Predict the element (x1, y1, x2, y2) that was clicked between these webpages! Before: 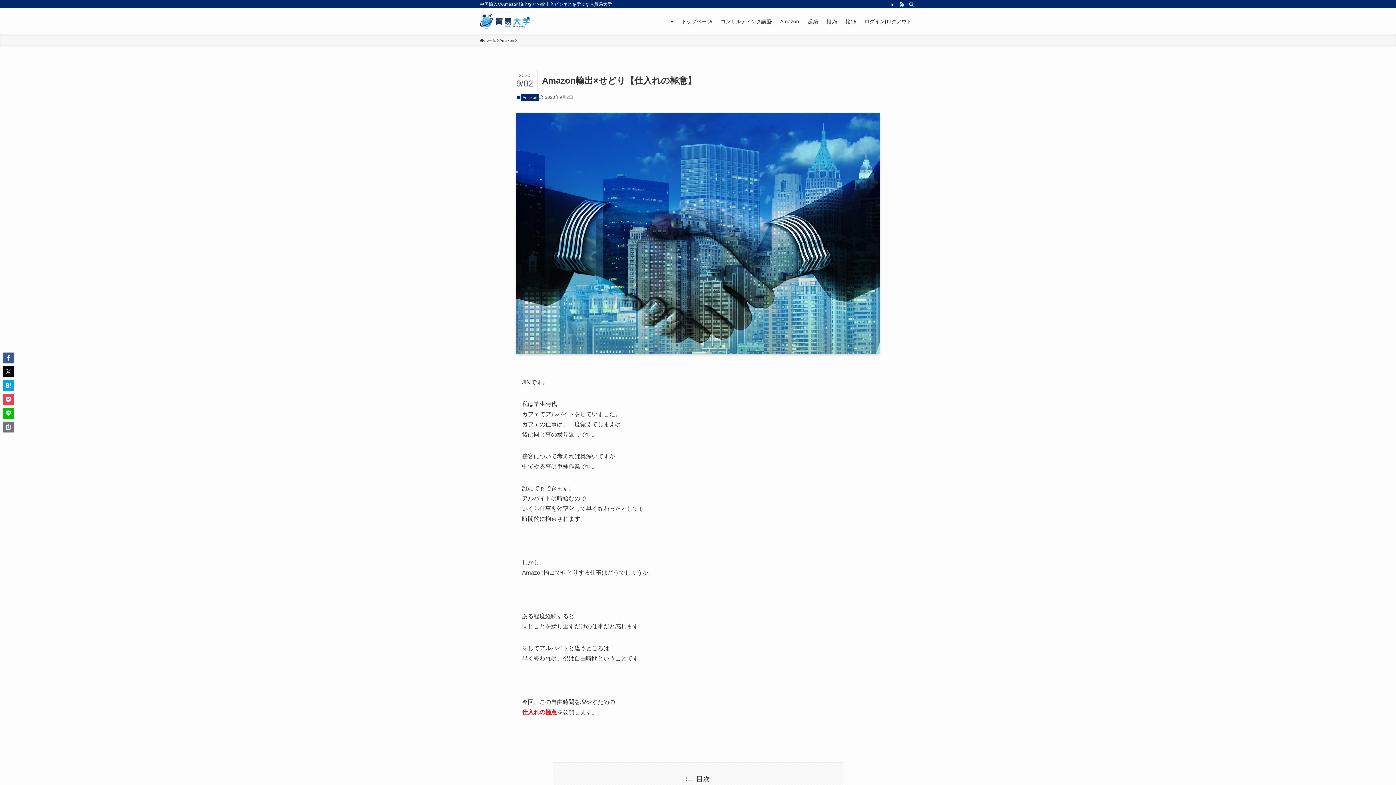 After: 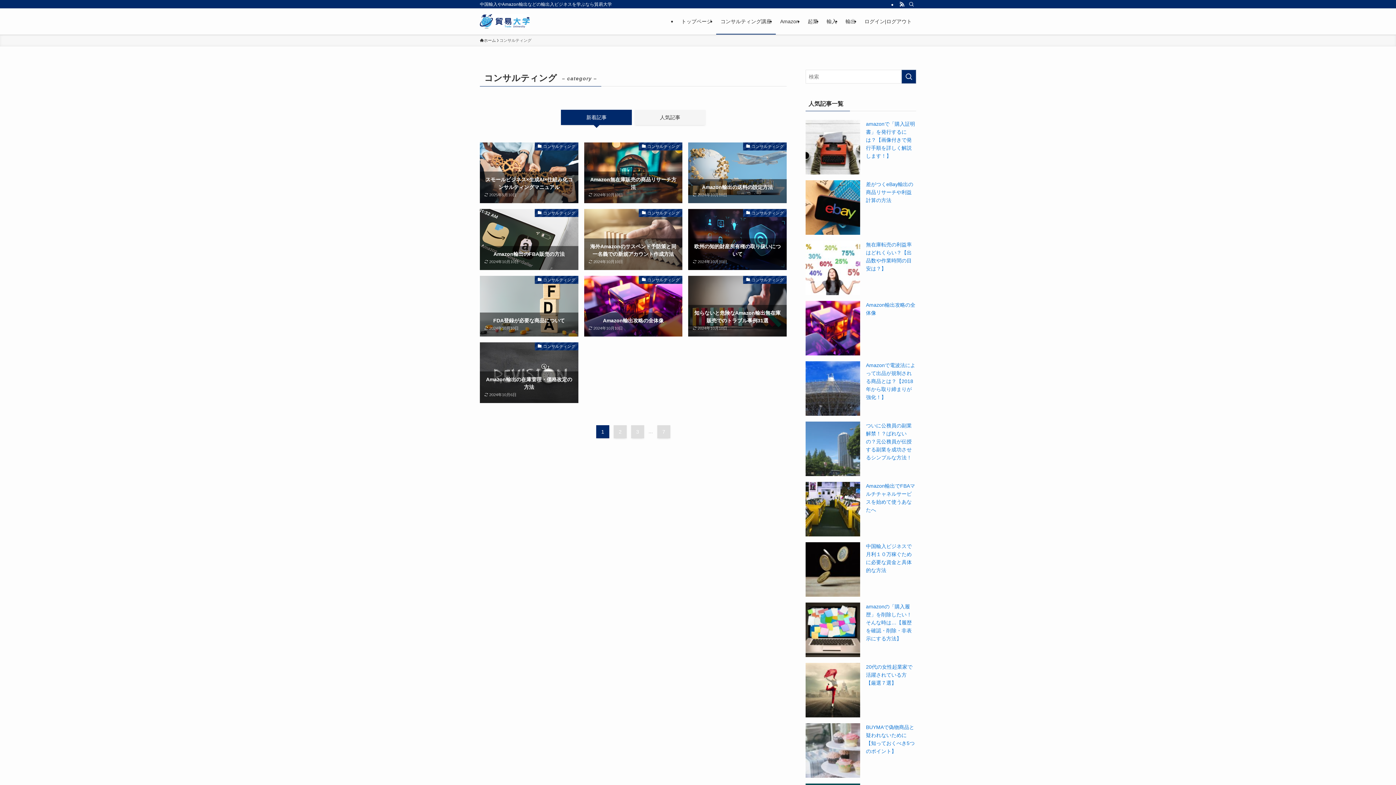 Action: bbox: (716, 8, 776, 34) label: コンサルティング講座